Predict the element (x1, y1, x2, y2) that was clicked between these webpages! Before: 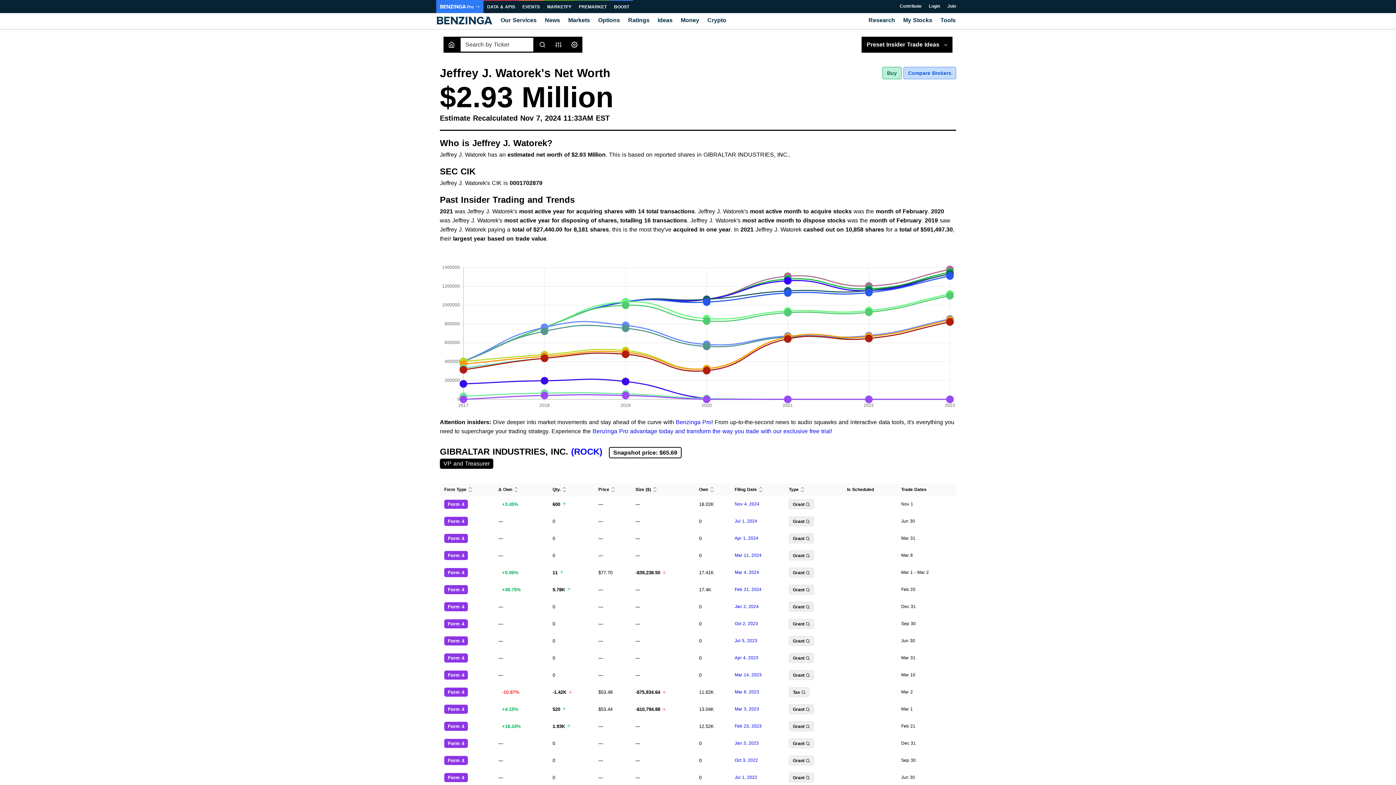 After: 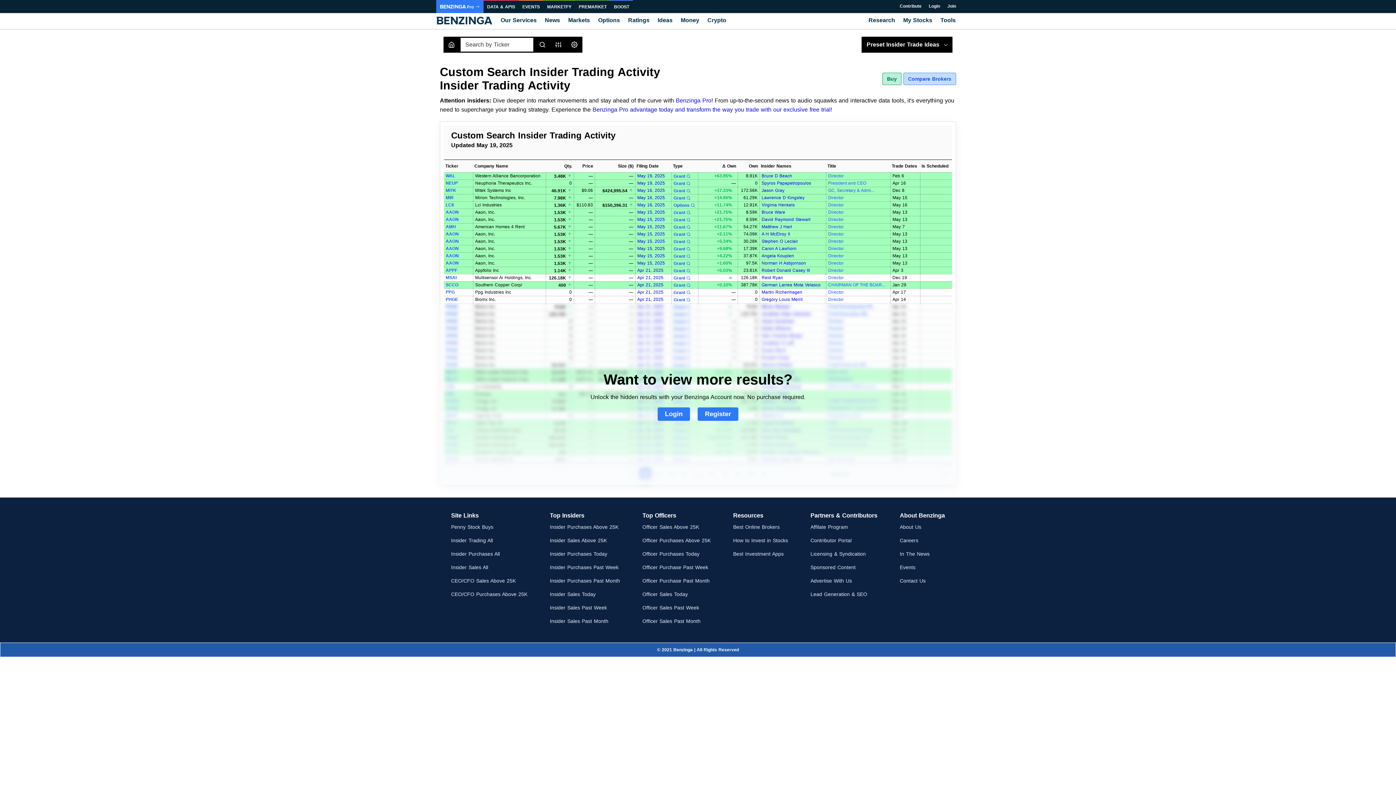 Action: bbox: (789, 533, 814, 543) label: Grant 